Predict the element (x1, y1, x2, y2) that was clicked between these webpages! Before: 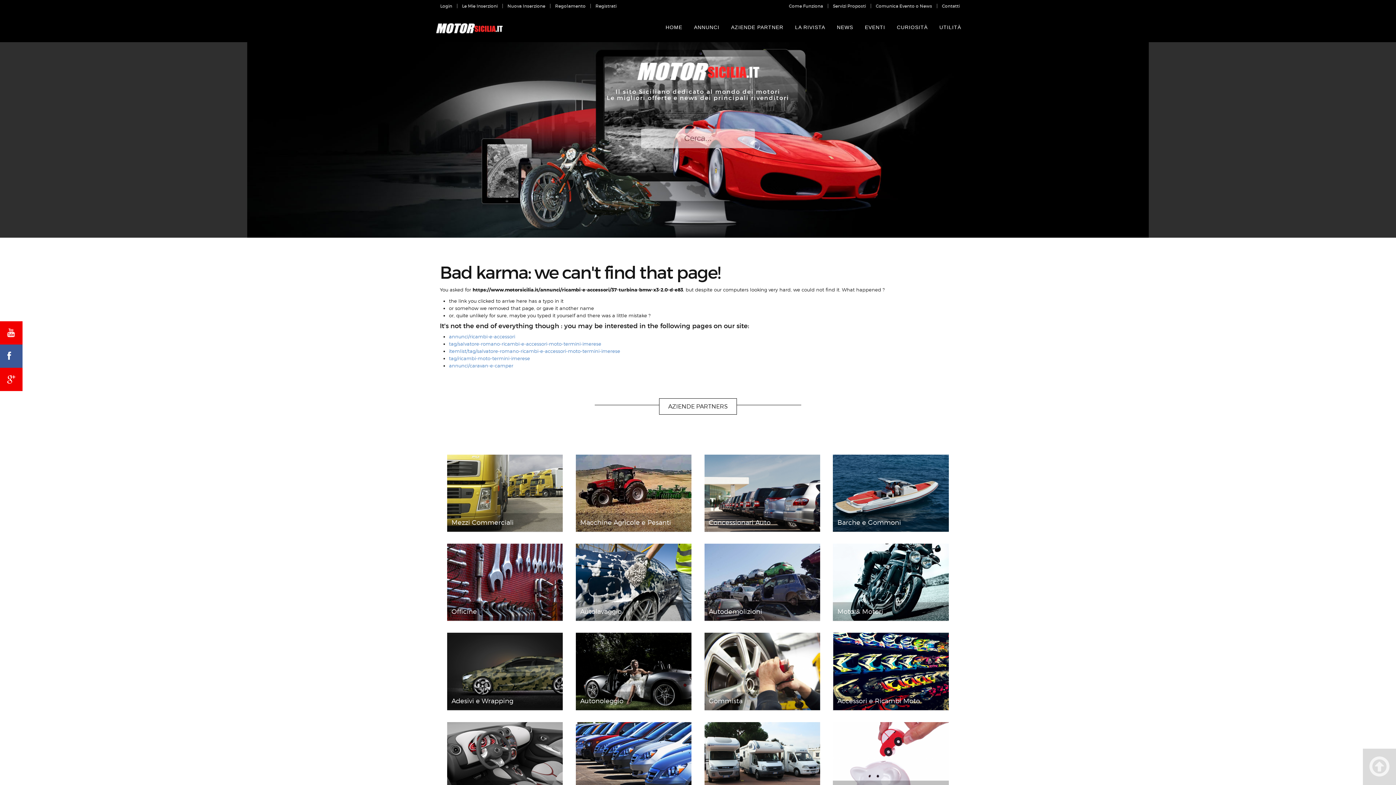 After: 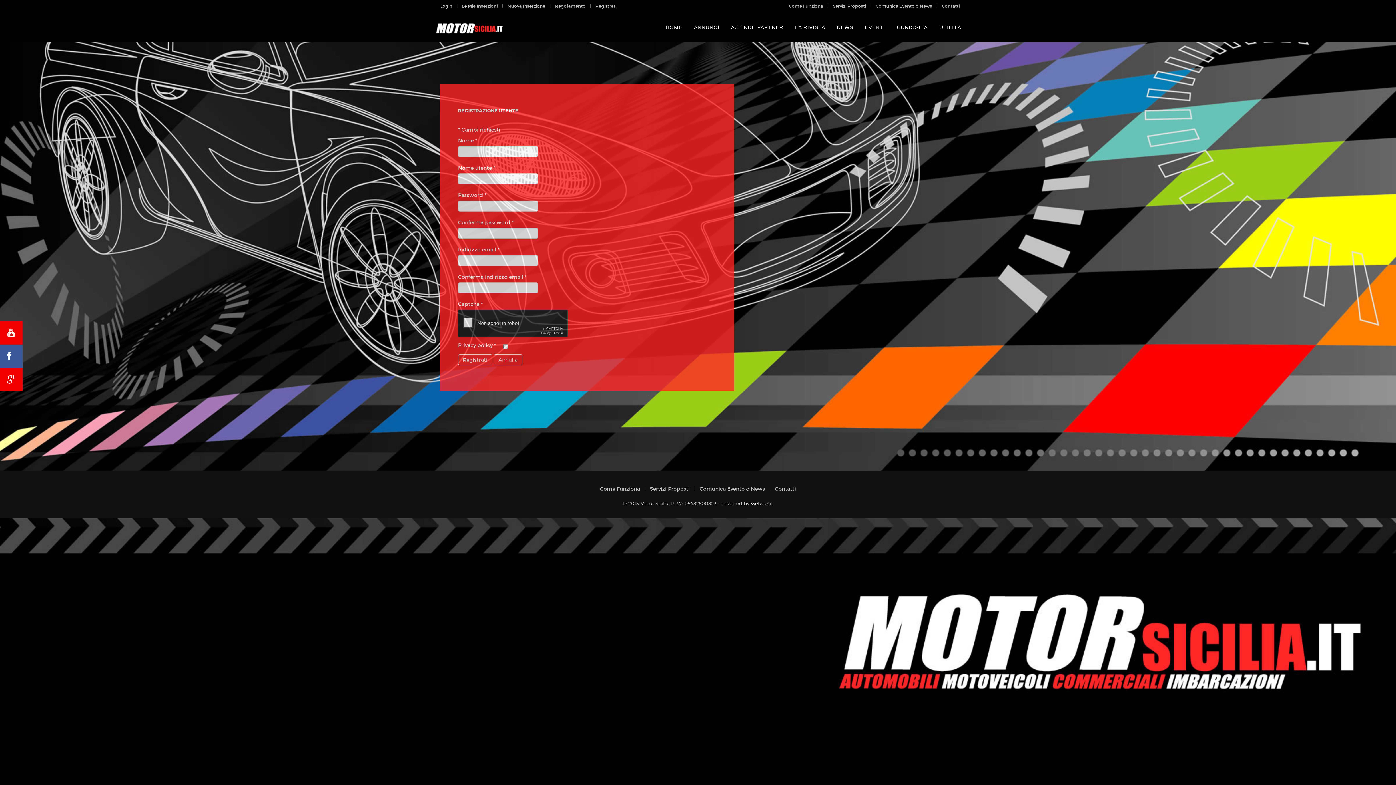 Action: bbox: (595, 3, 616, 8) label: Registrati